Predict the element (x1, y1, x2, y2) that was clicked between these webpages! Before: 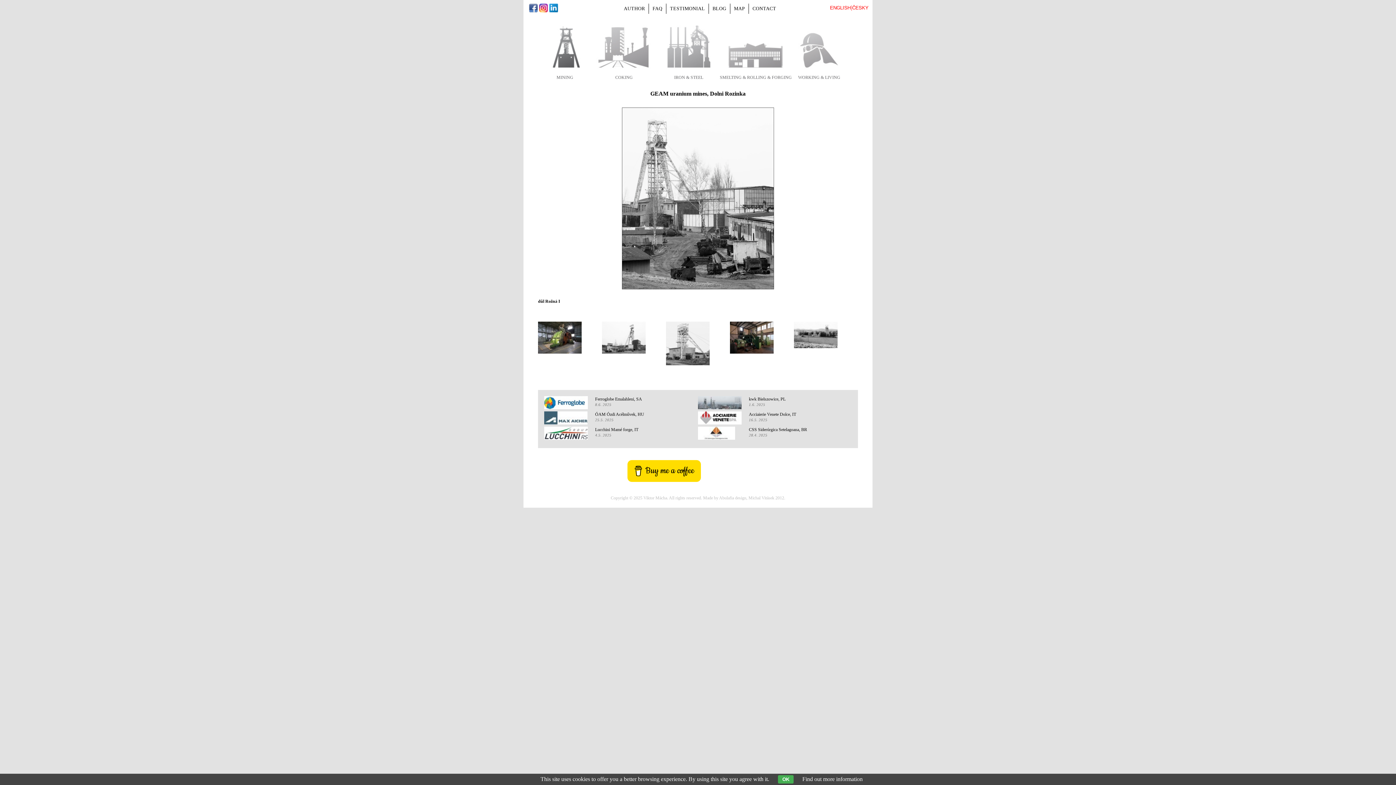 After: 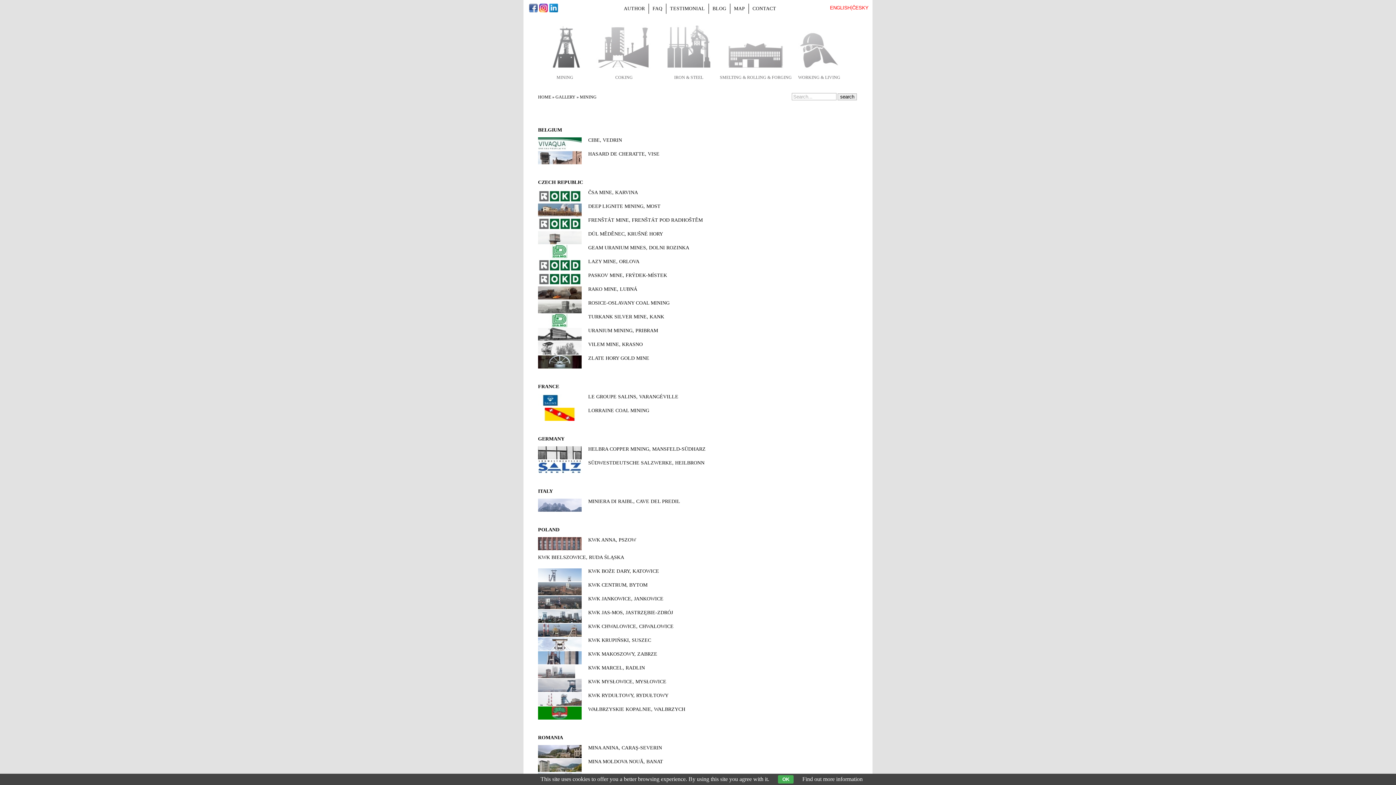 Action: label: MINING bbox: (556, 74, 573, 80)